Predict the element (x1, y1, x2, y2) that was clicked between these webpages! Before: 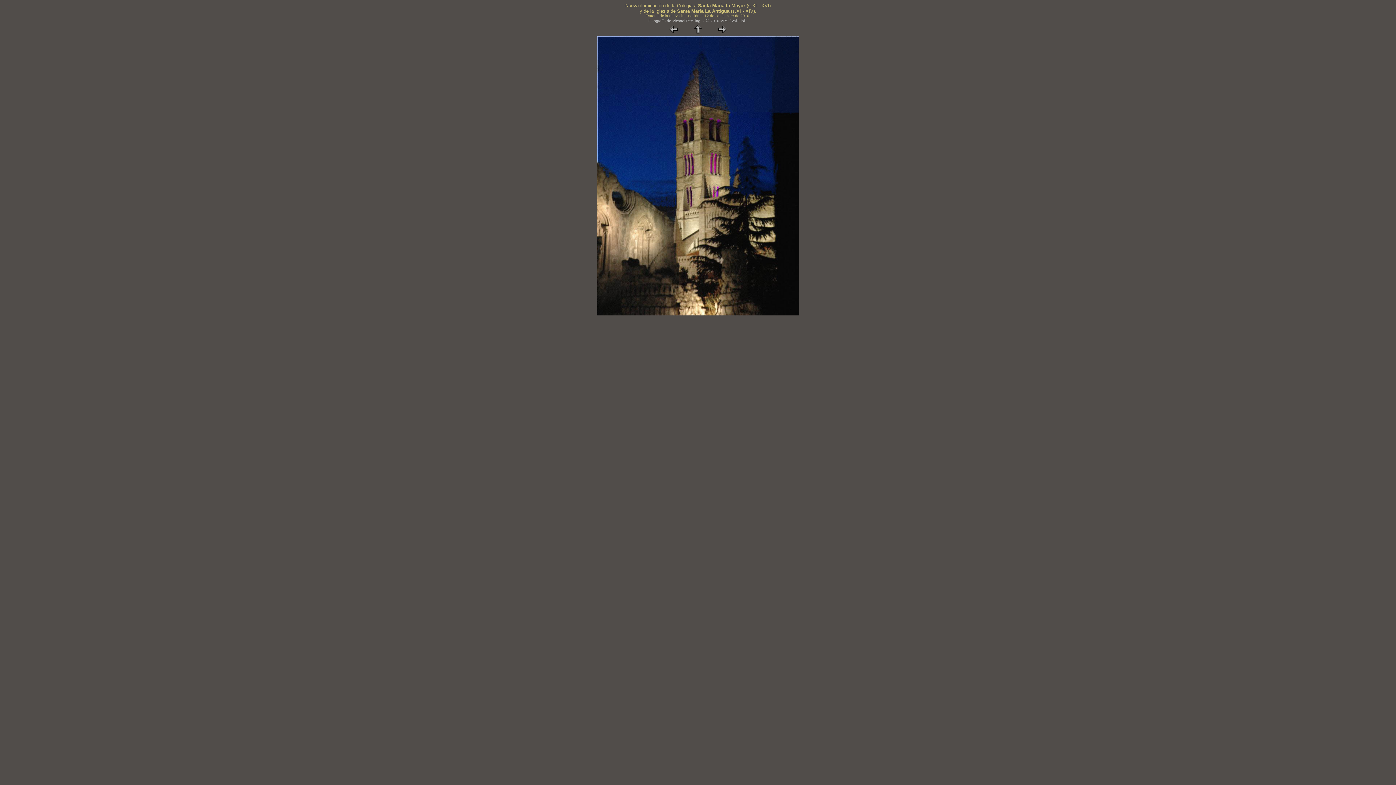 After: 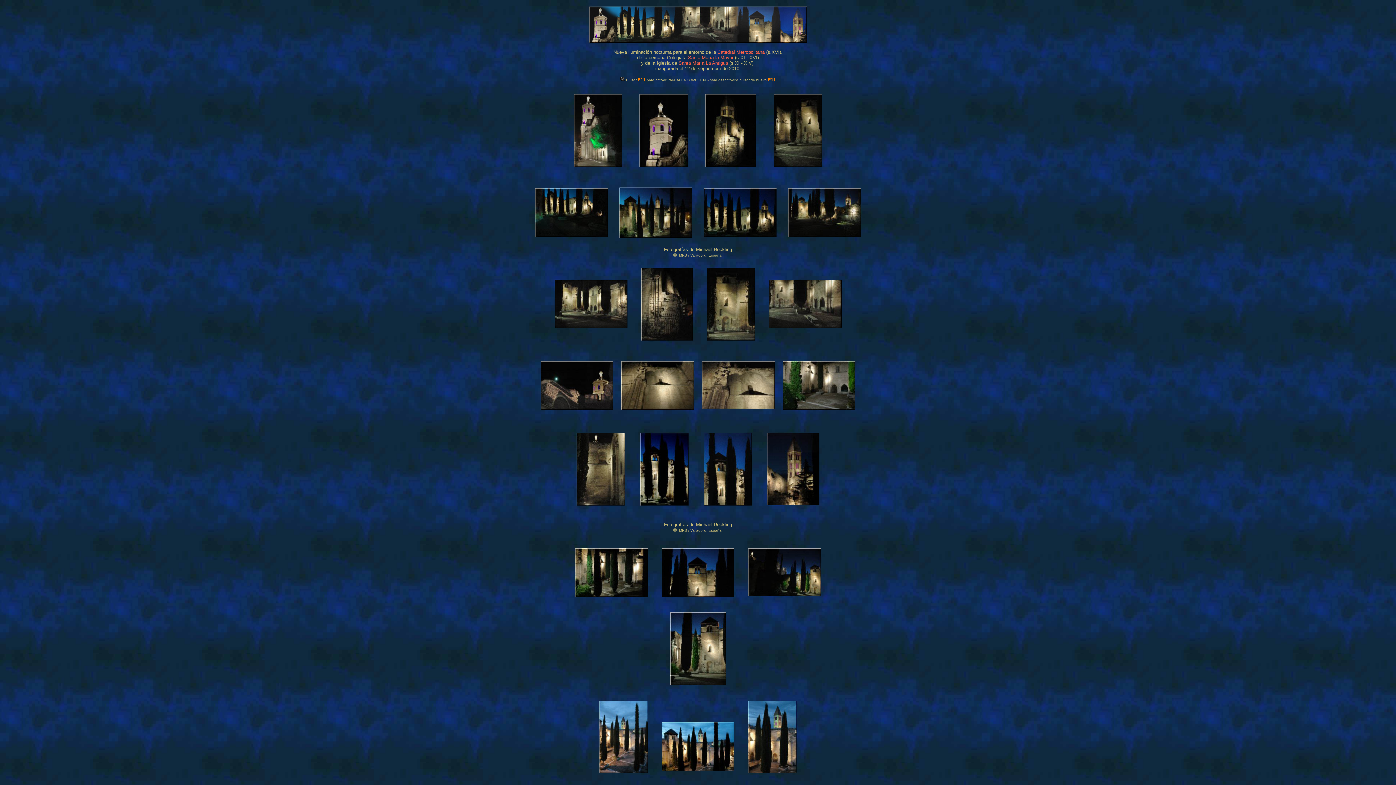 Action: bbox: (692, 29, 703, 36)